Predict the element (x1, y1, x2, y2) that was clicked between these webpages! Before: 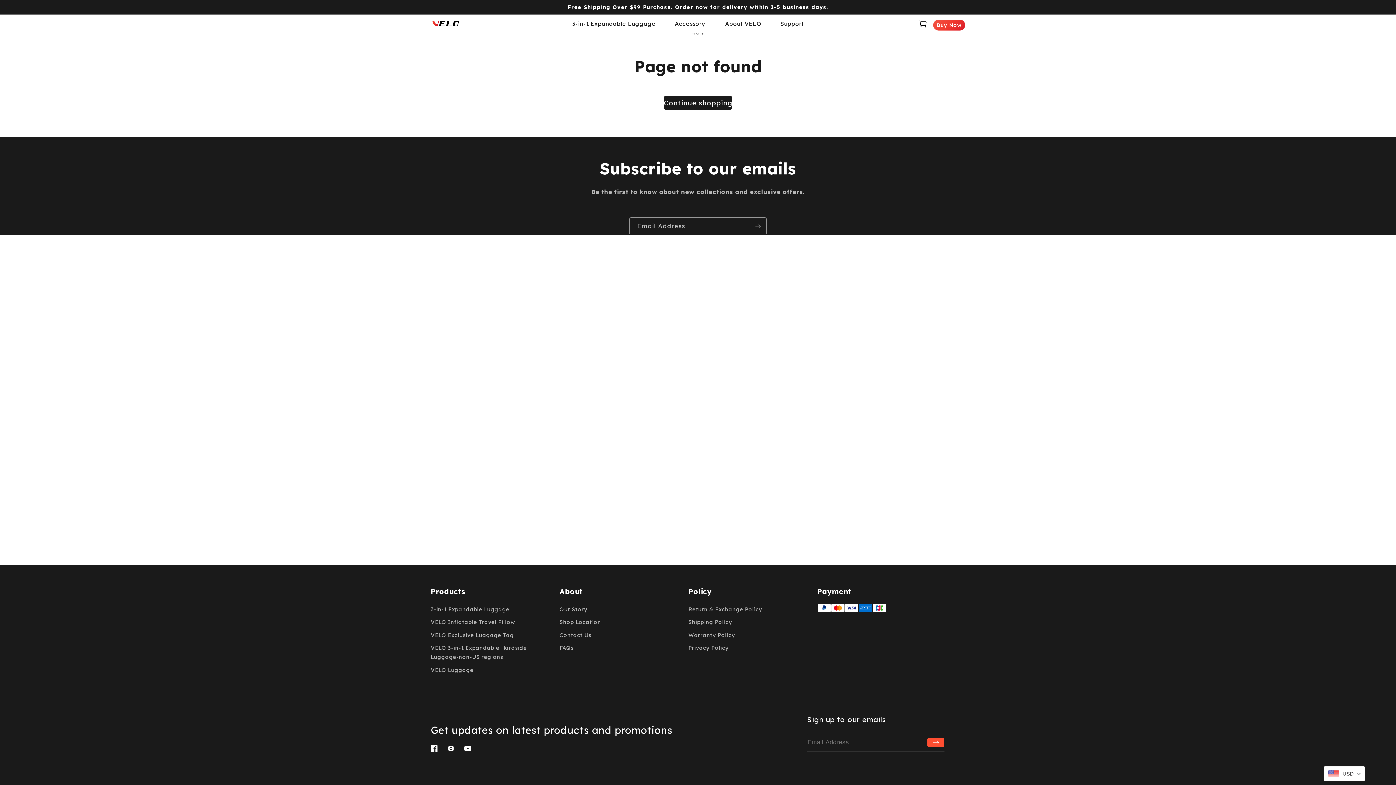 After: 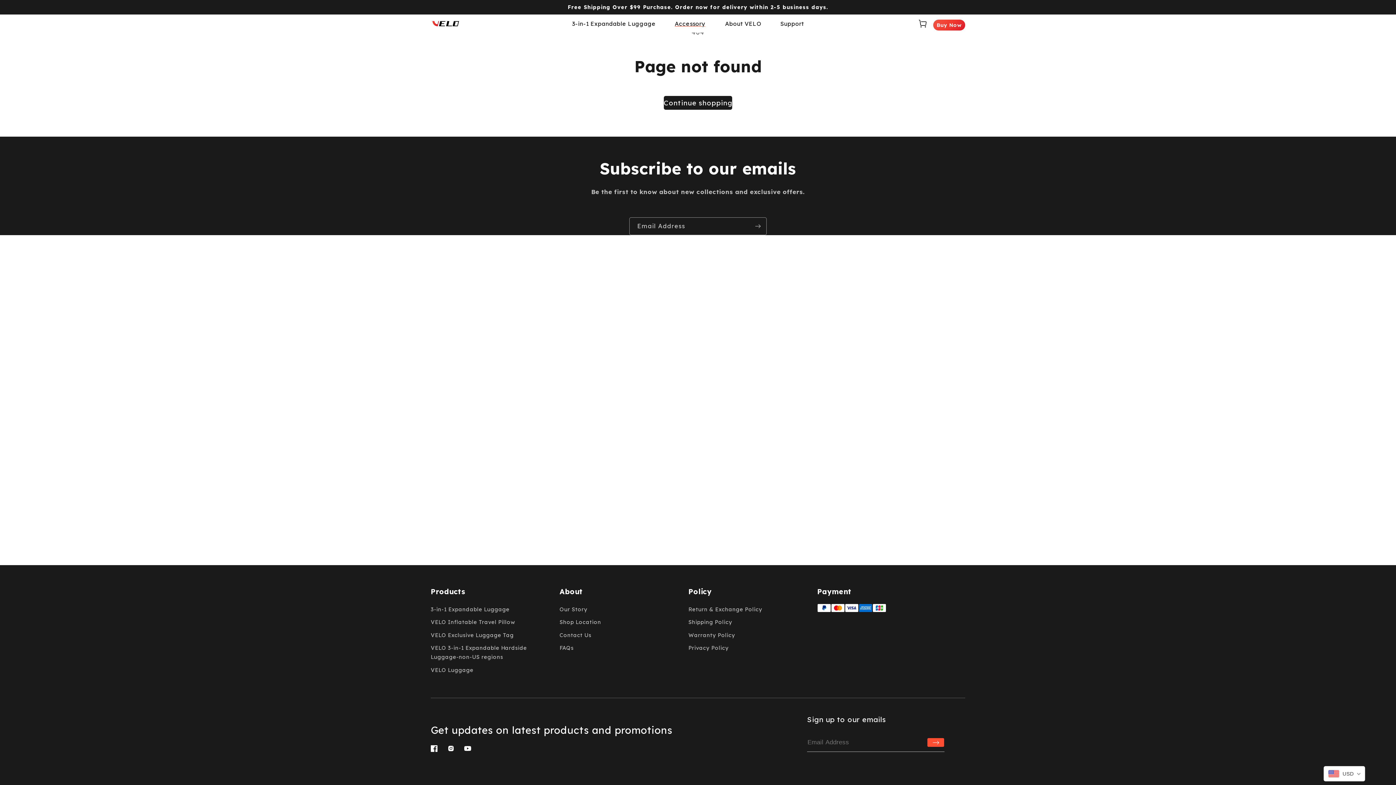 Action: bbox: (665, 14, 715, 32) label: Accessory